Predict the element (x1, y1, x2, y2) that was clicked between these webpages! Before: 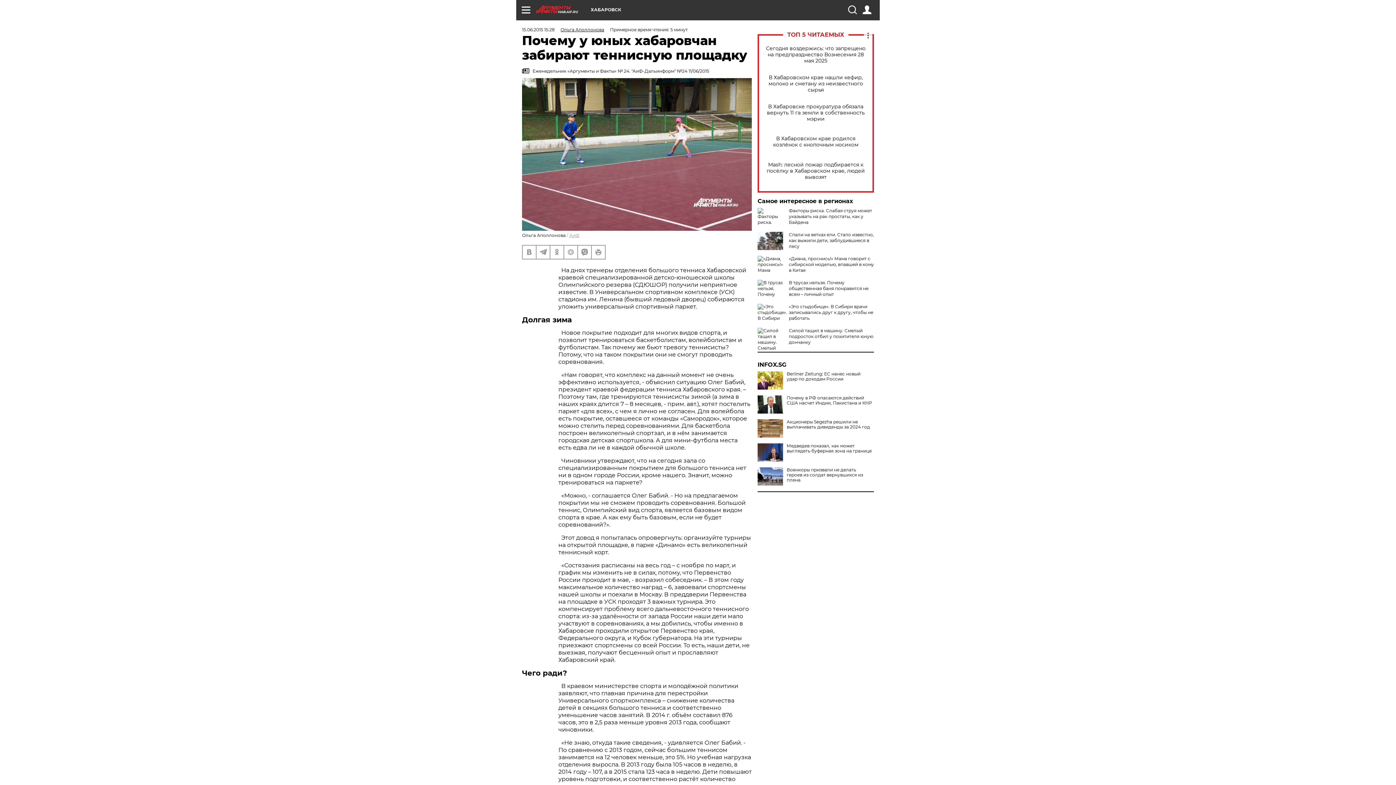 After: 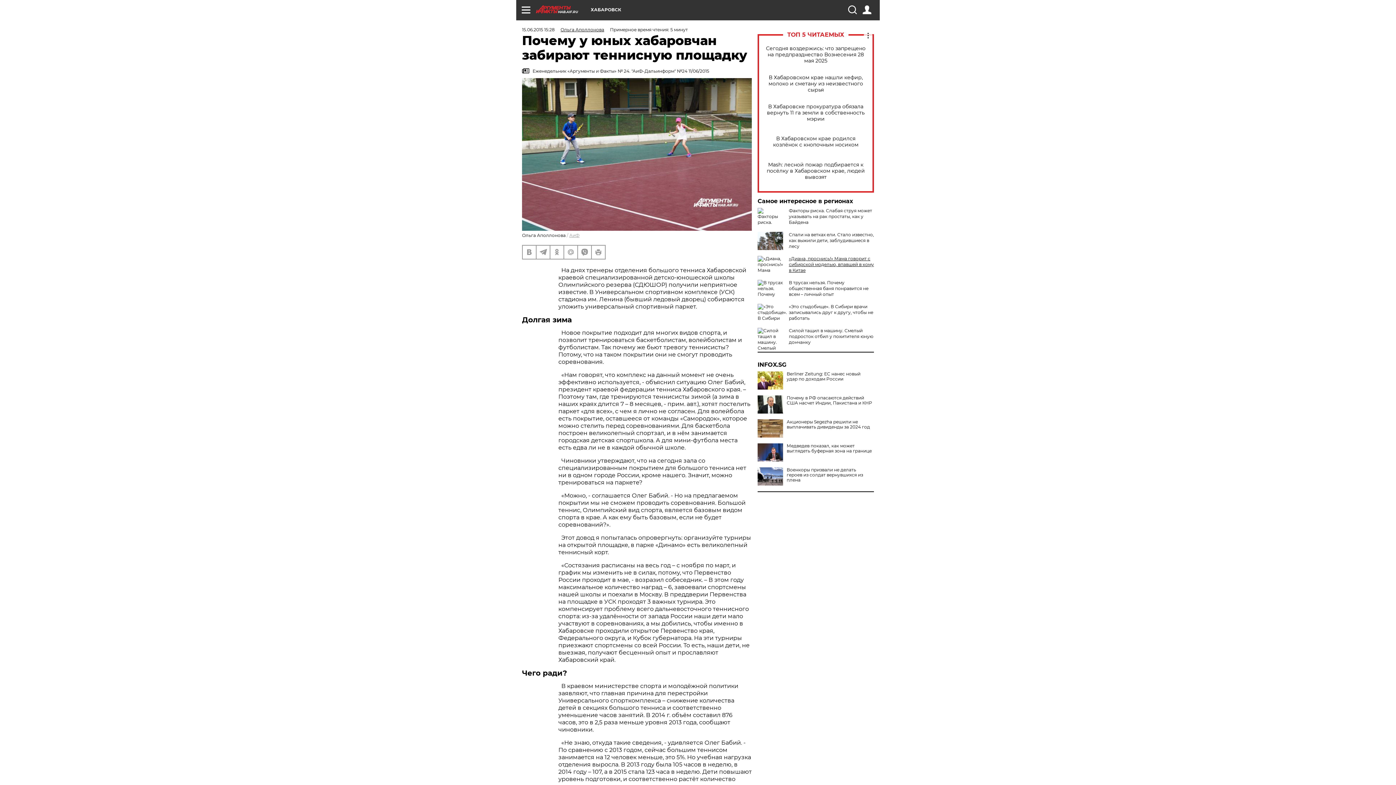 Action: label: «Диана, проснись!» Мама говорит с сибирской моделью, впавшей в кому в Китае bbox: (789, 256, 874, 273)